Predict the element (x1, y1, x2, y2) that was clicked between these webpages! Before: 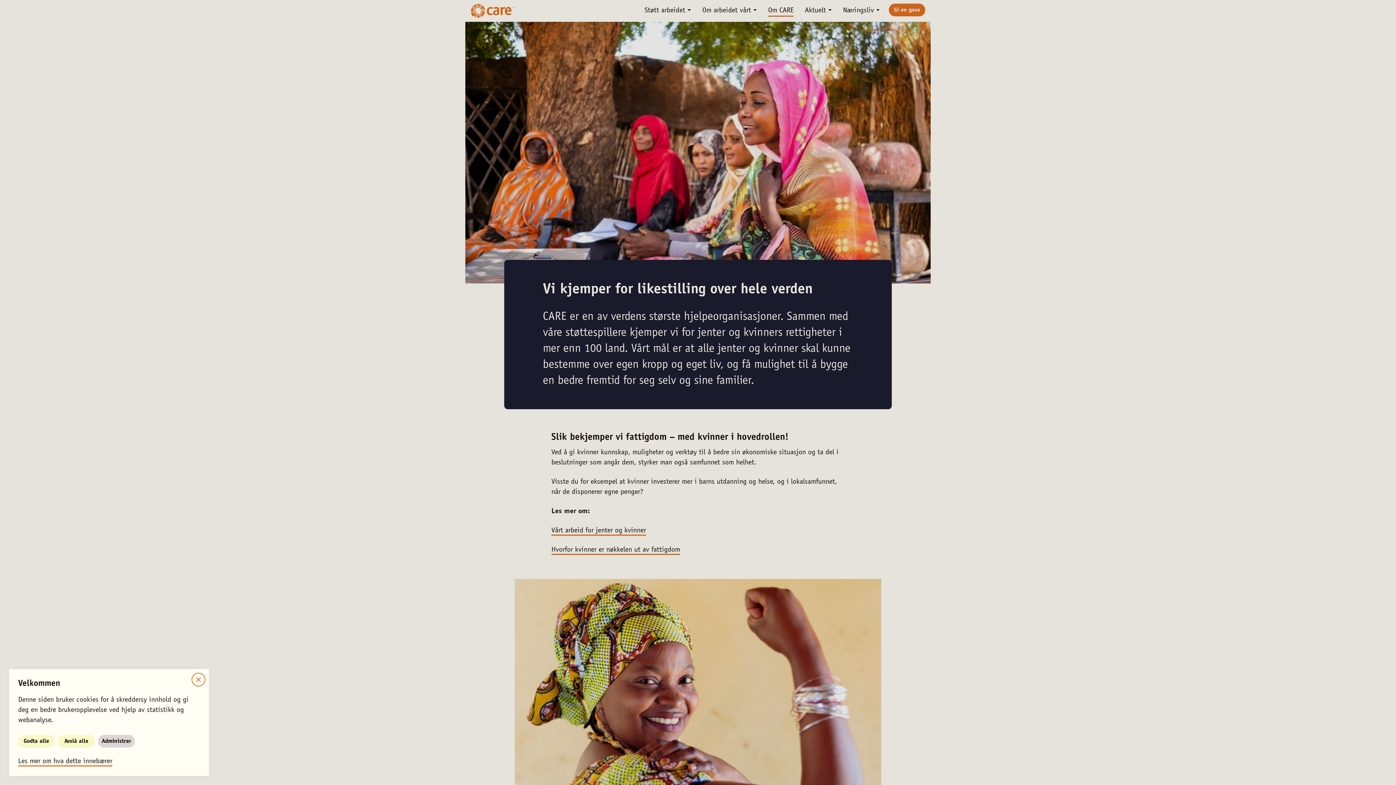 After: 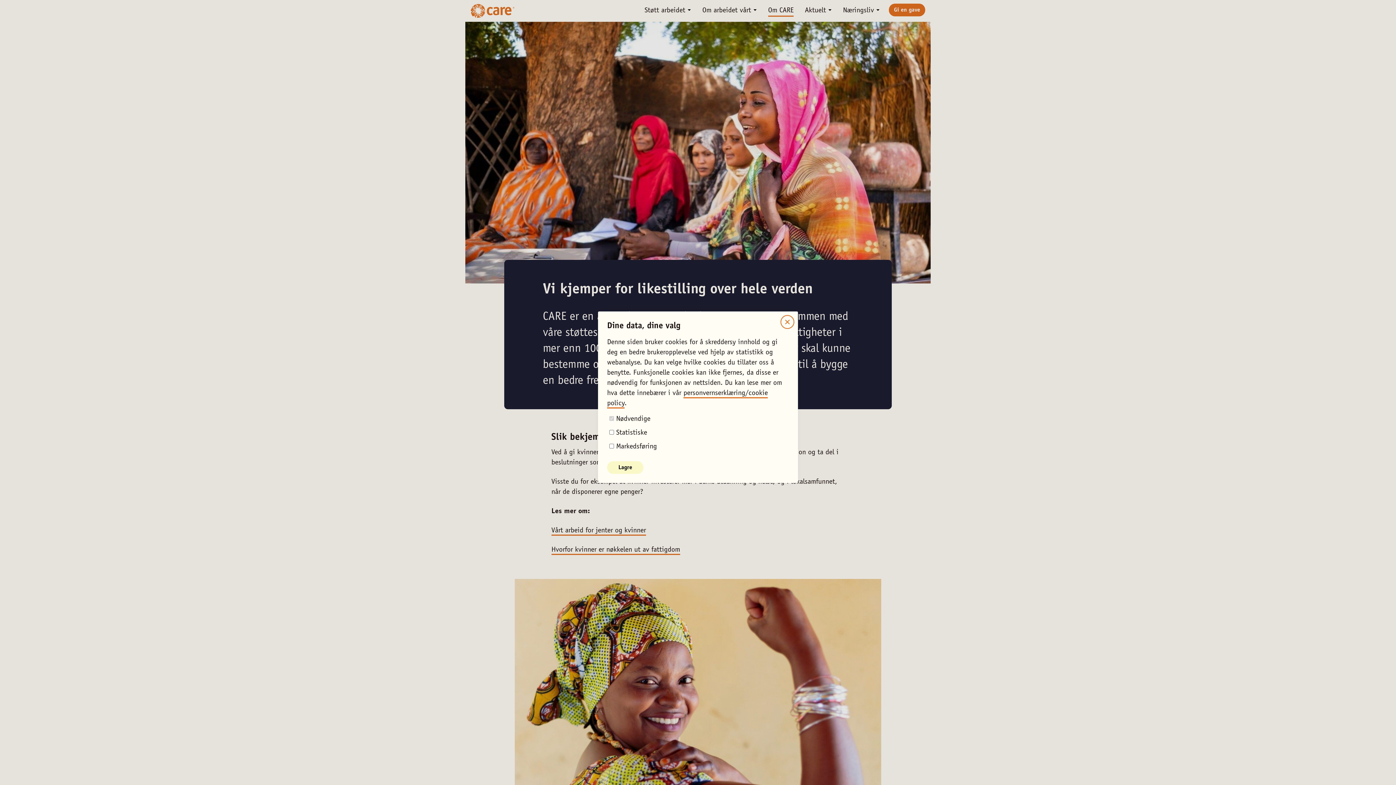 Action: label: Administrer bbox: (98, 735, 134, 748)